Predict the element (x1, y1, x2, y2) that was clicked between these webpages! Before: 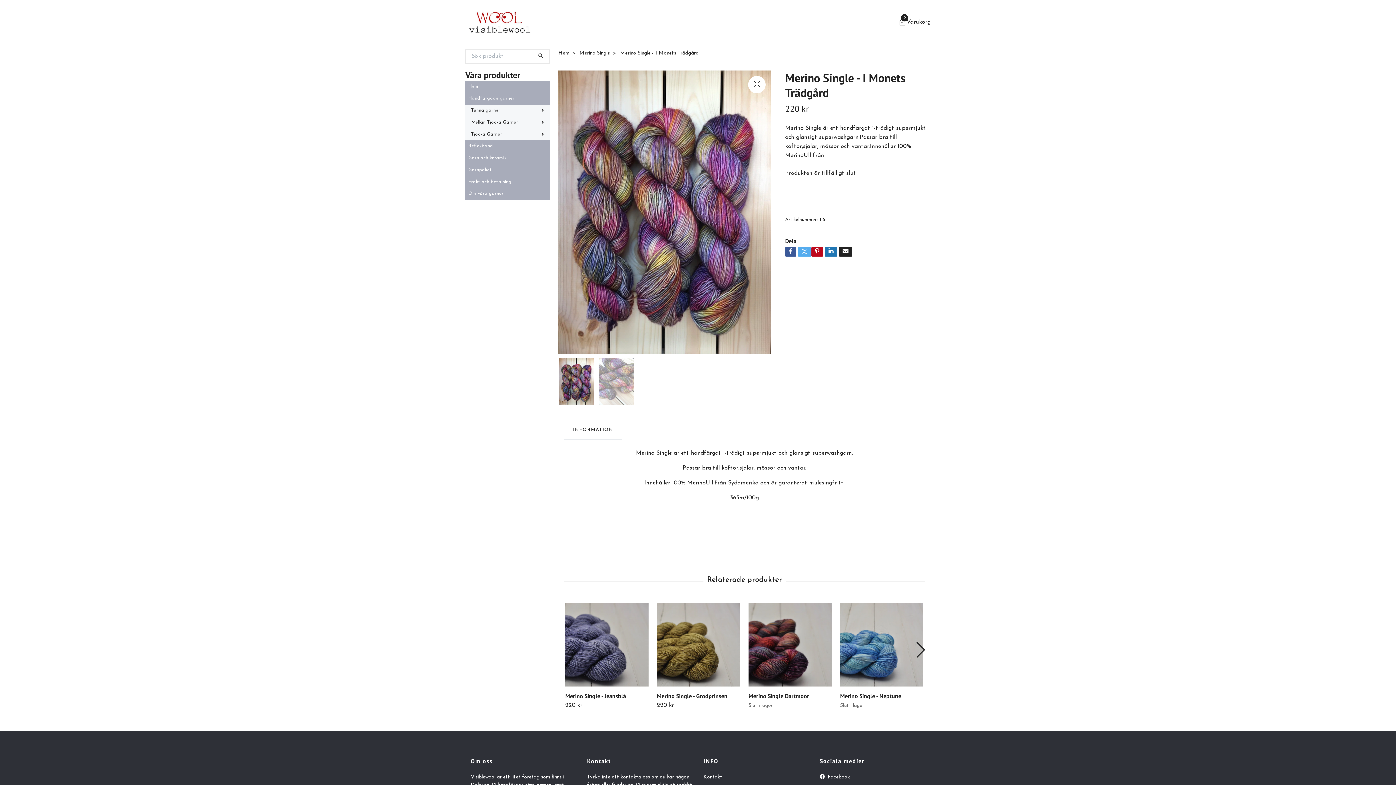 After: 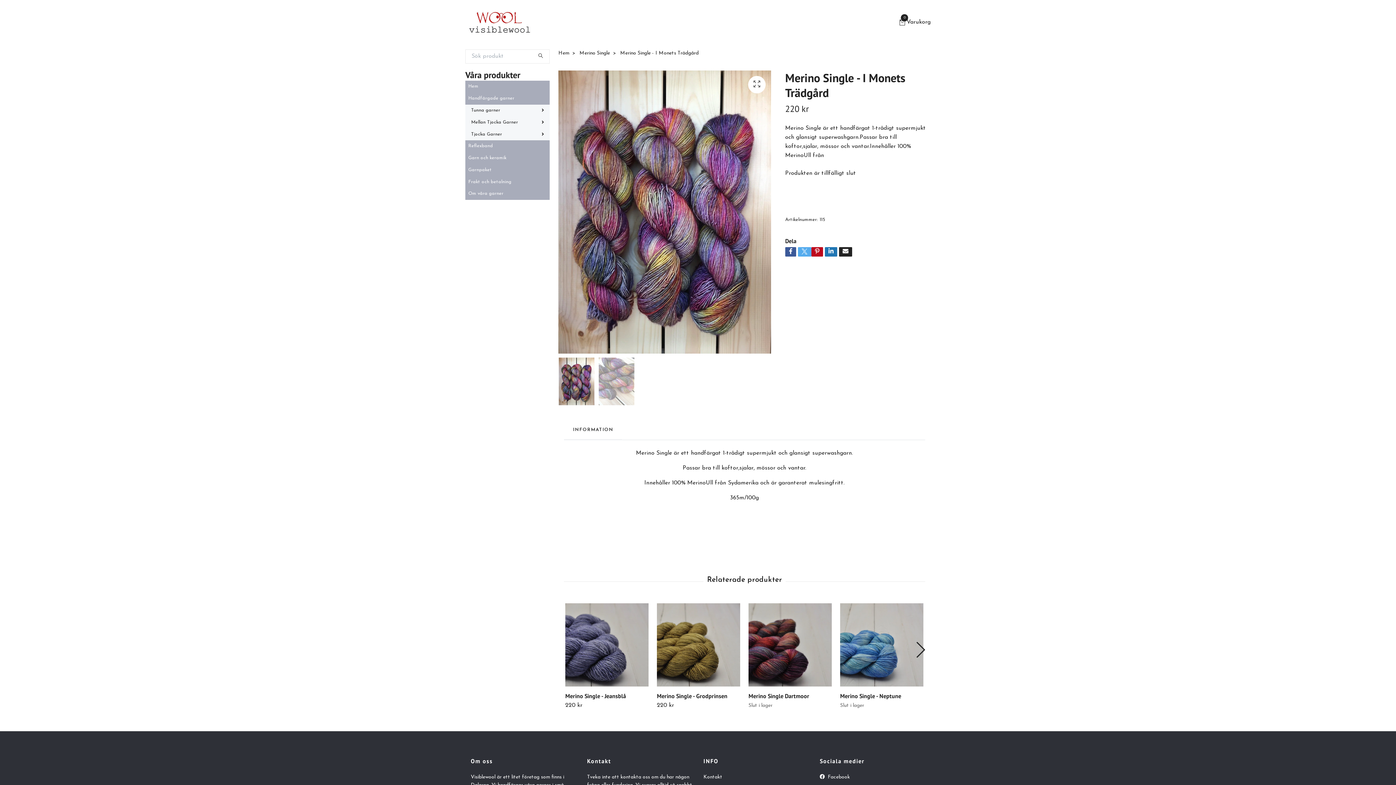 Action: bbox: (558, 357, 594, 405)